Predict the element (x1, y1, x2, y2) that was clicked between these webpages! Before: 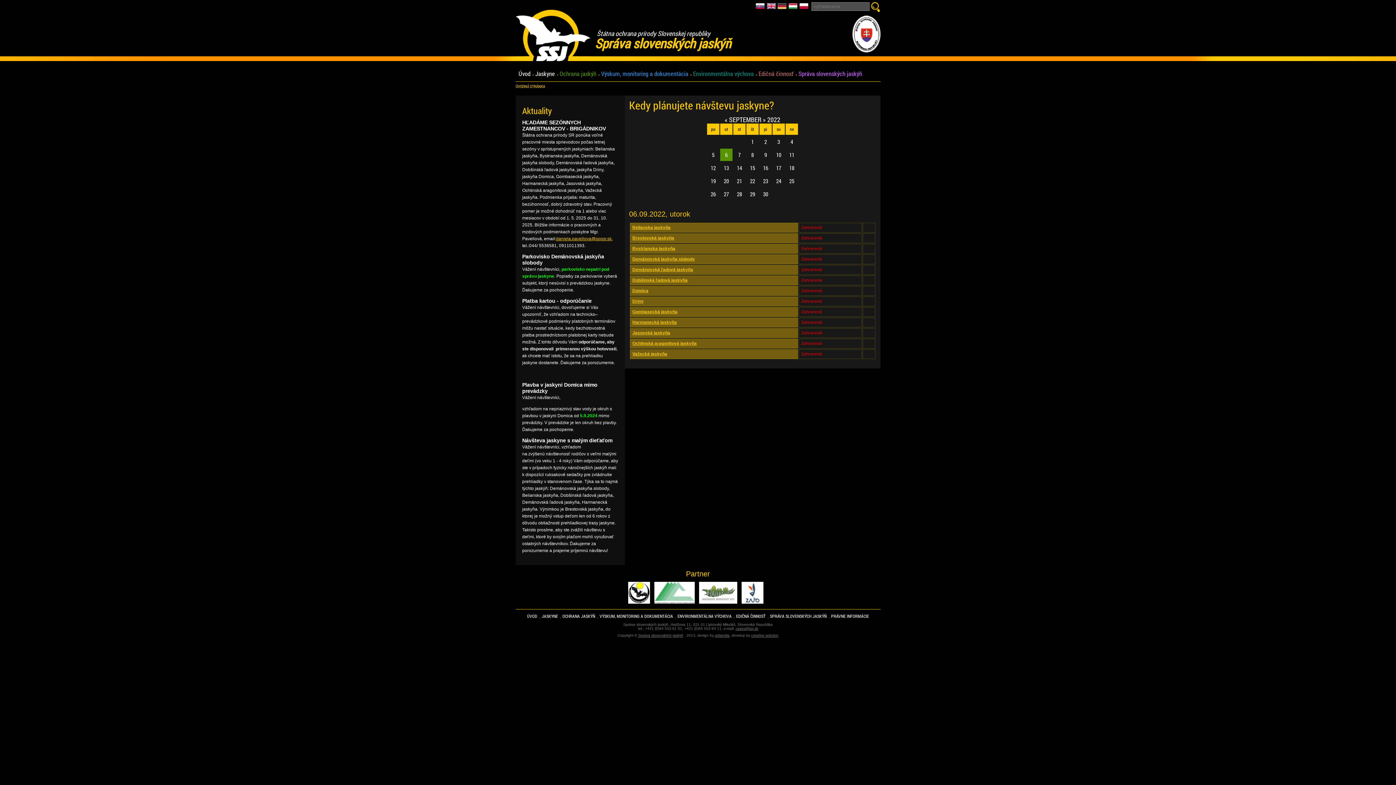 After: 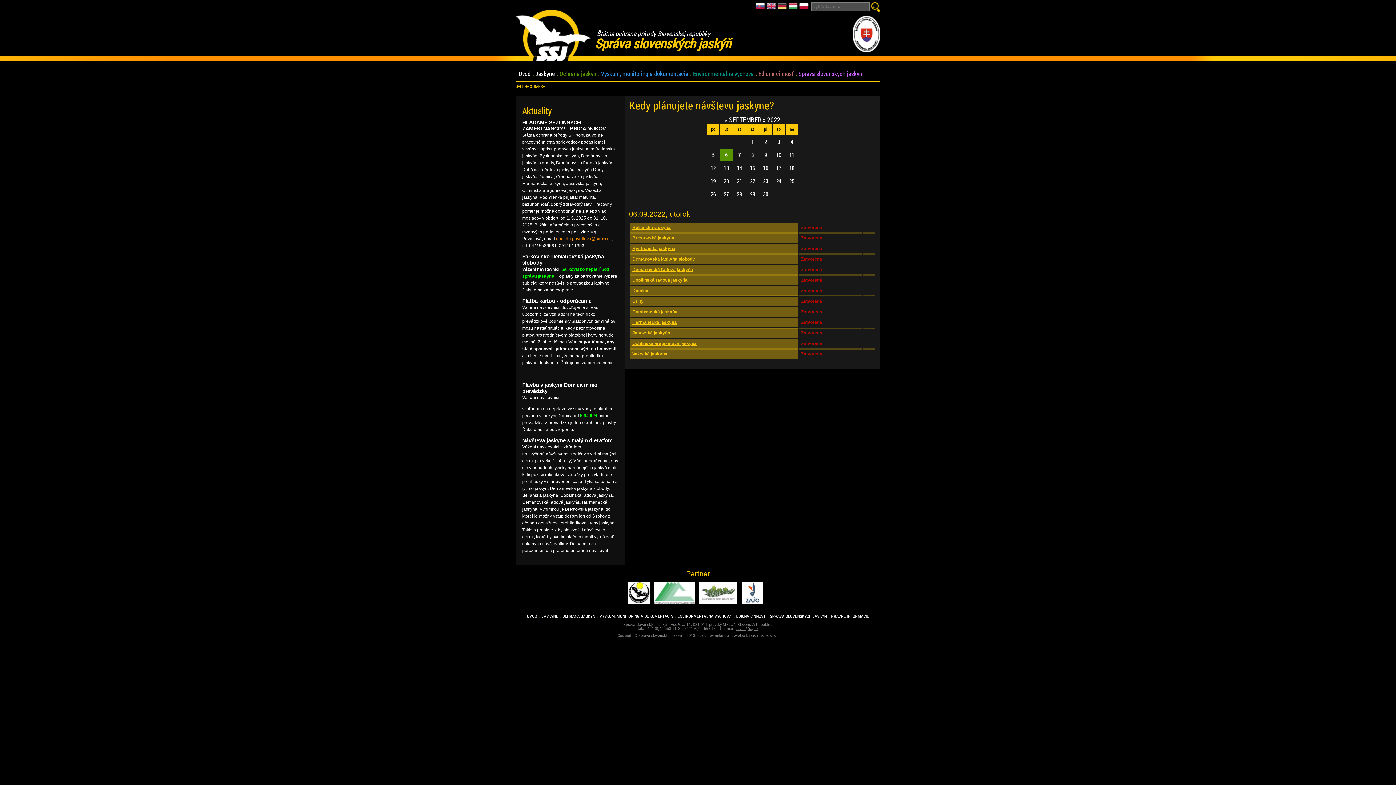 Action: label: daniela.pavellova@sopsr.sk bbox: (556, 236, 611, 241)